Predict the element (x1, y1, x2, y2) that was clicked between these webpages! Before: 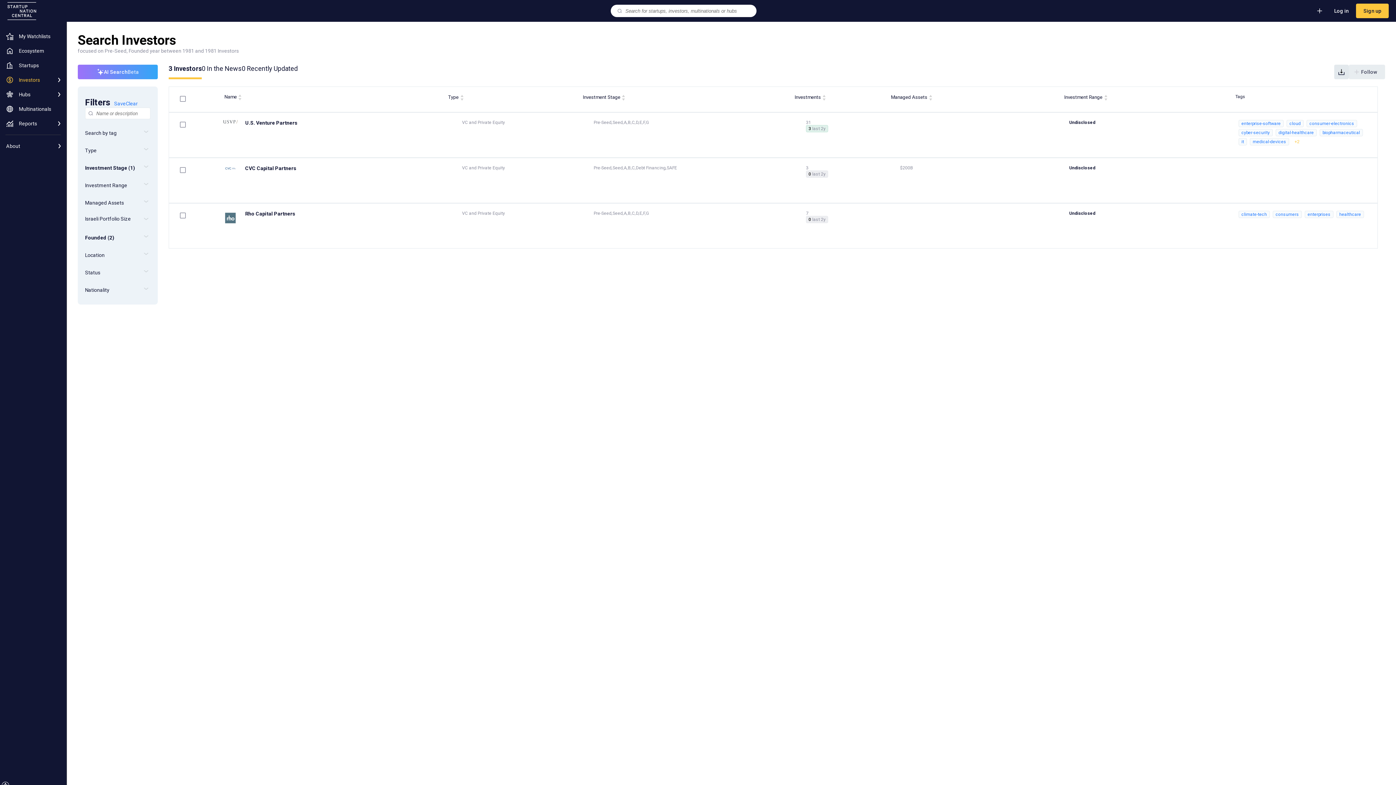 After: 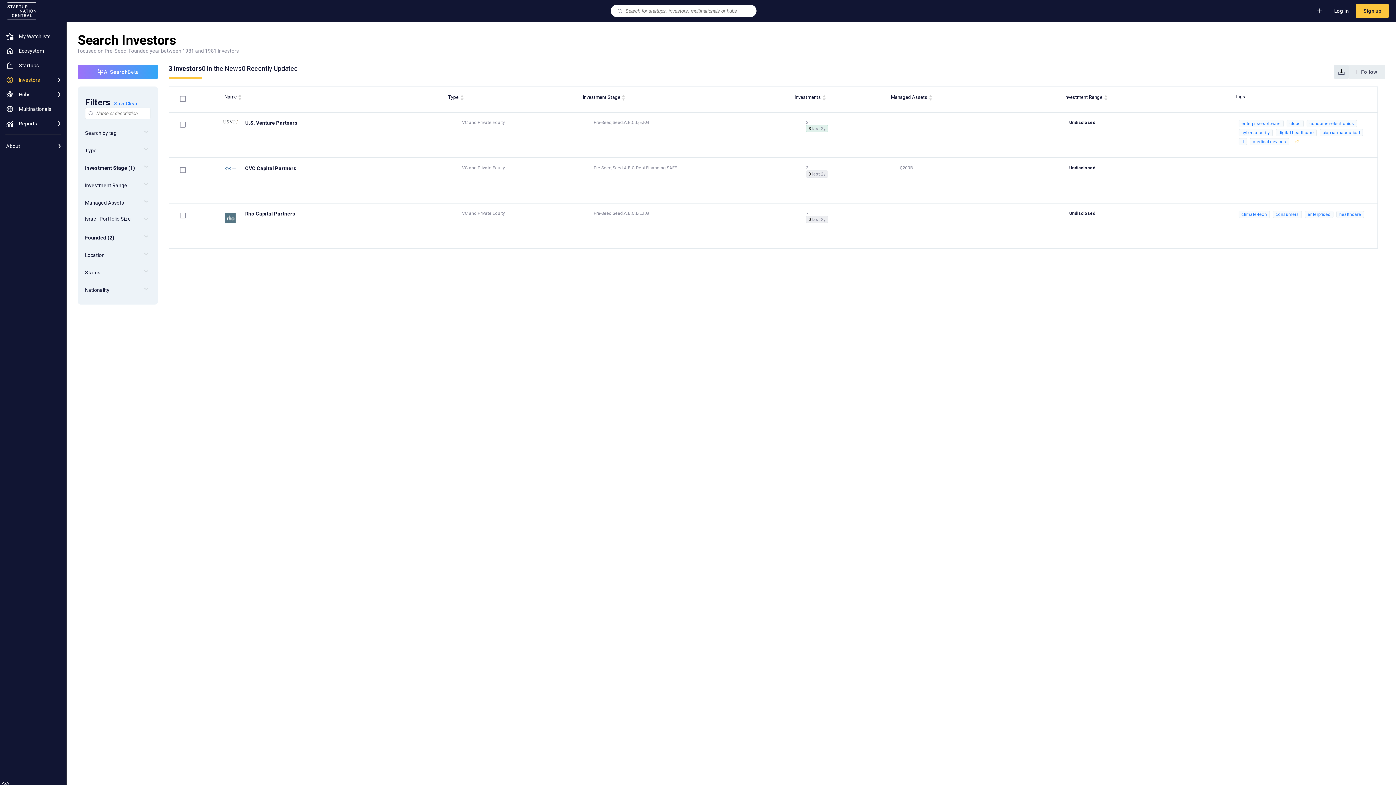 Action: bbox: (580, 94, 629, 101) label: Investment Stage